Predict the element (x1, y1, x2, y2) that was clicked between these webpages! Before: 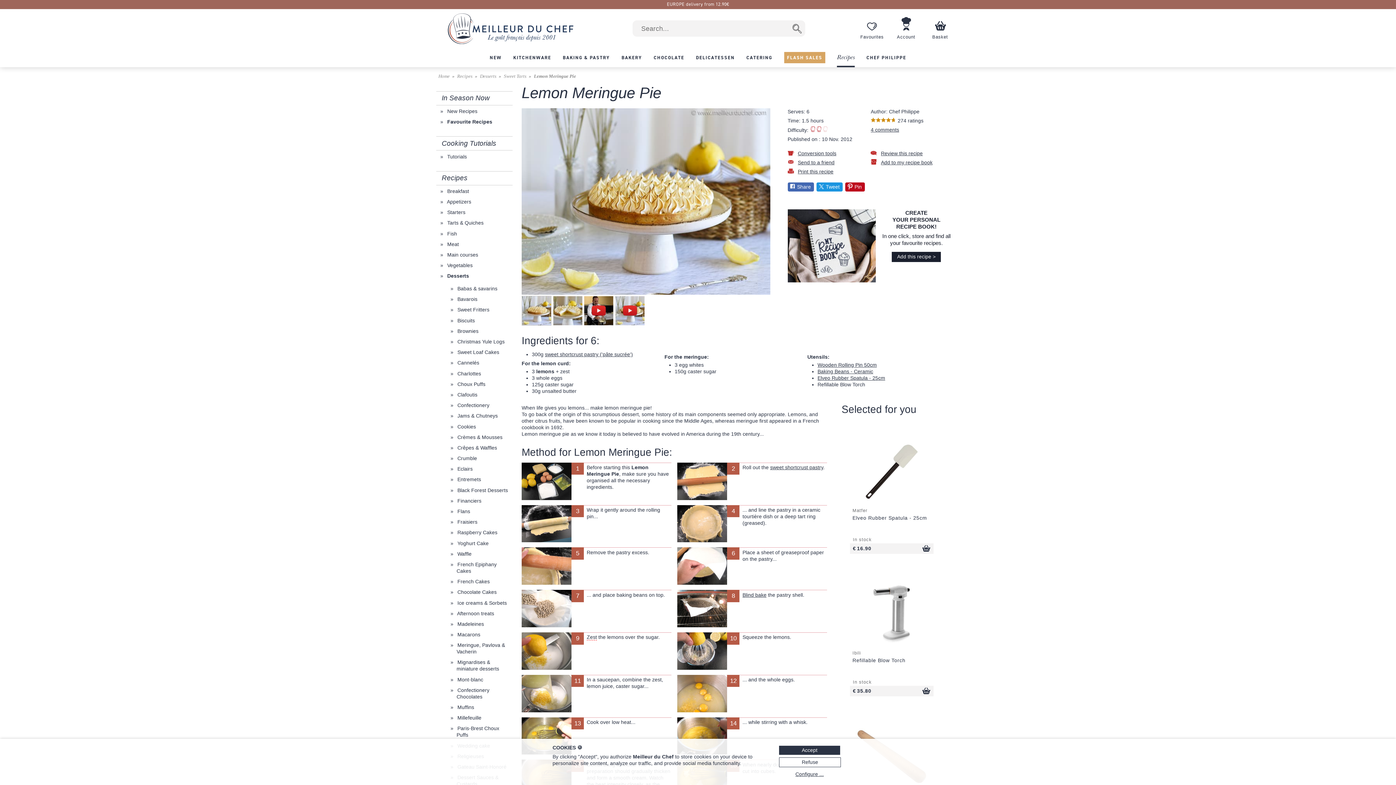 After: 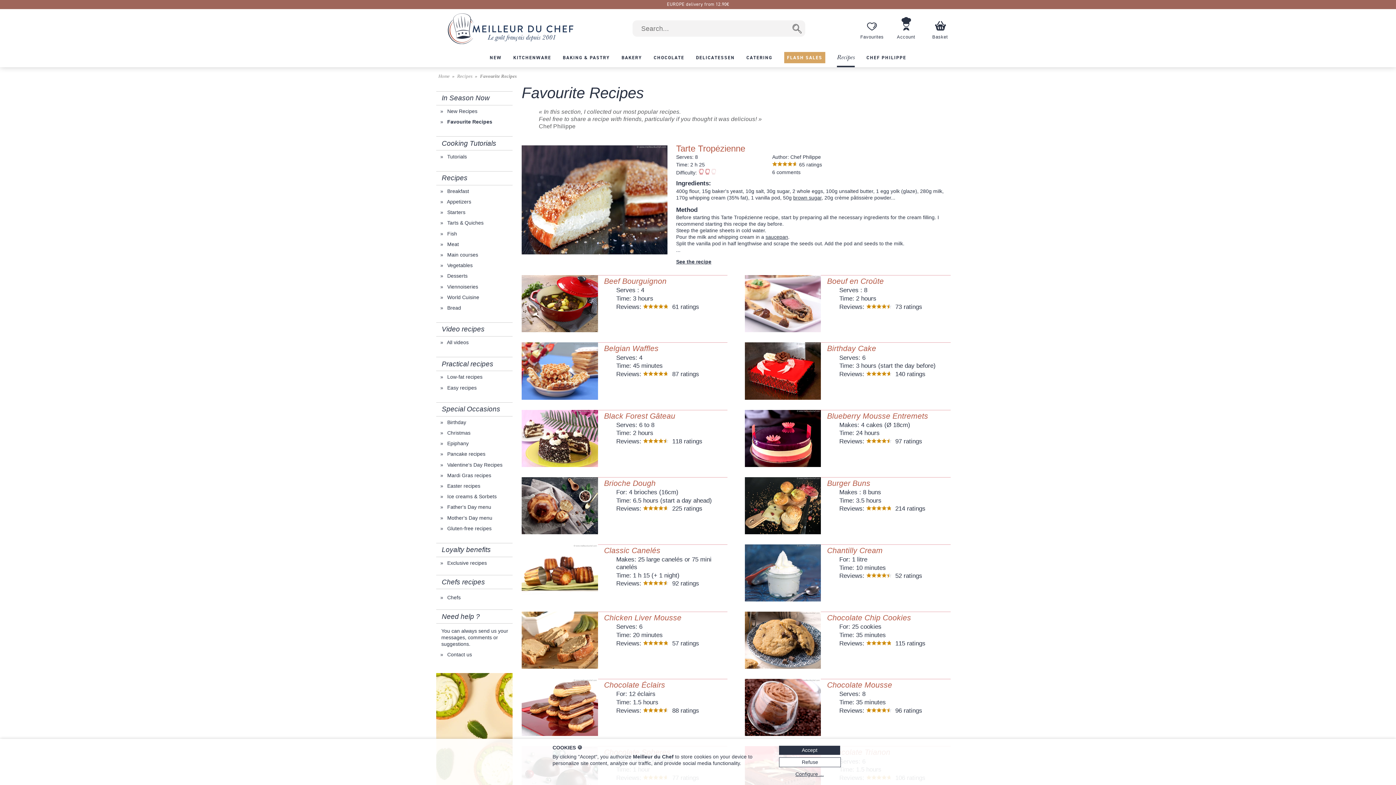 Action: label:  Favourite Recipes bbox: (445, 119, 492, 124)